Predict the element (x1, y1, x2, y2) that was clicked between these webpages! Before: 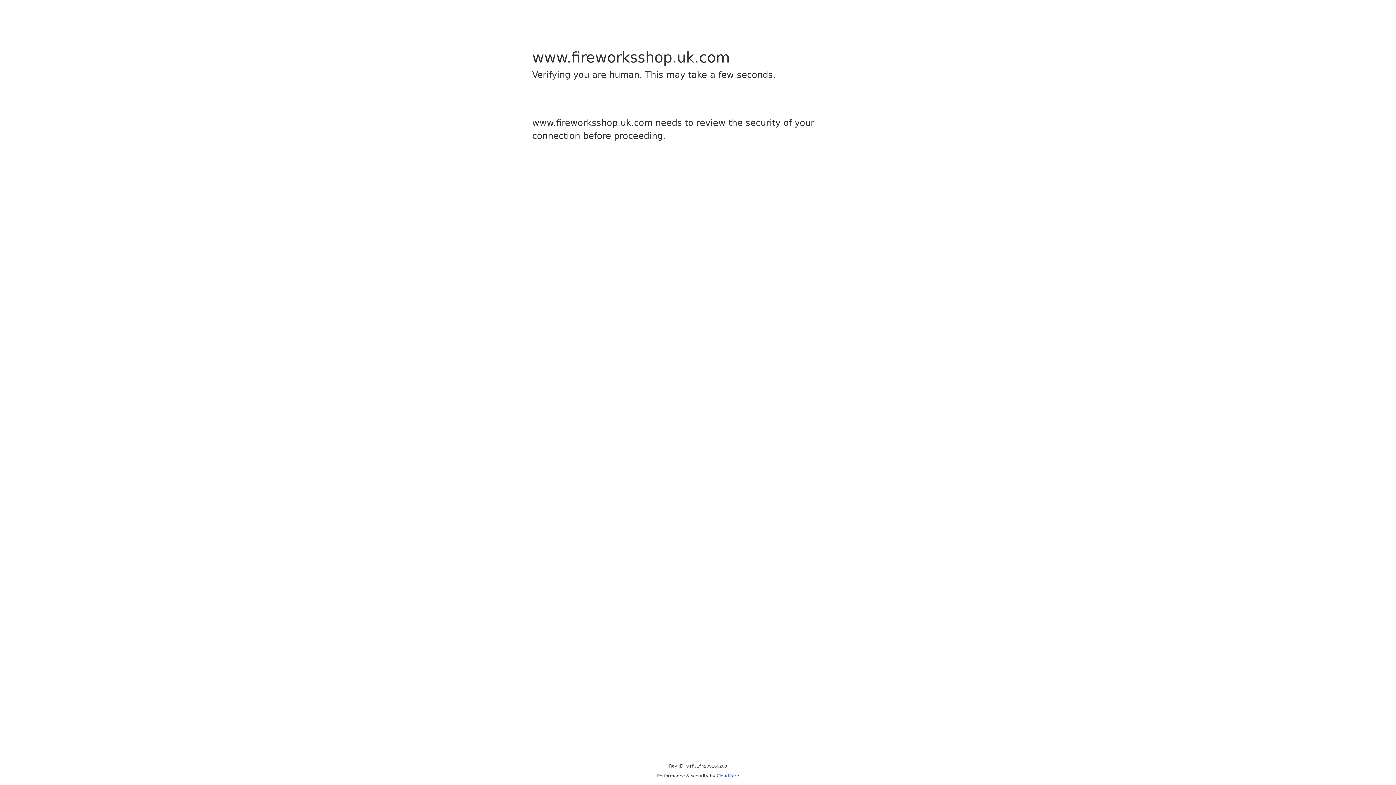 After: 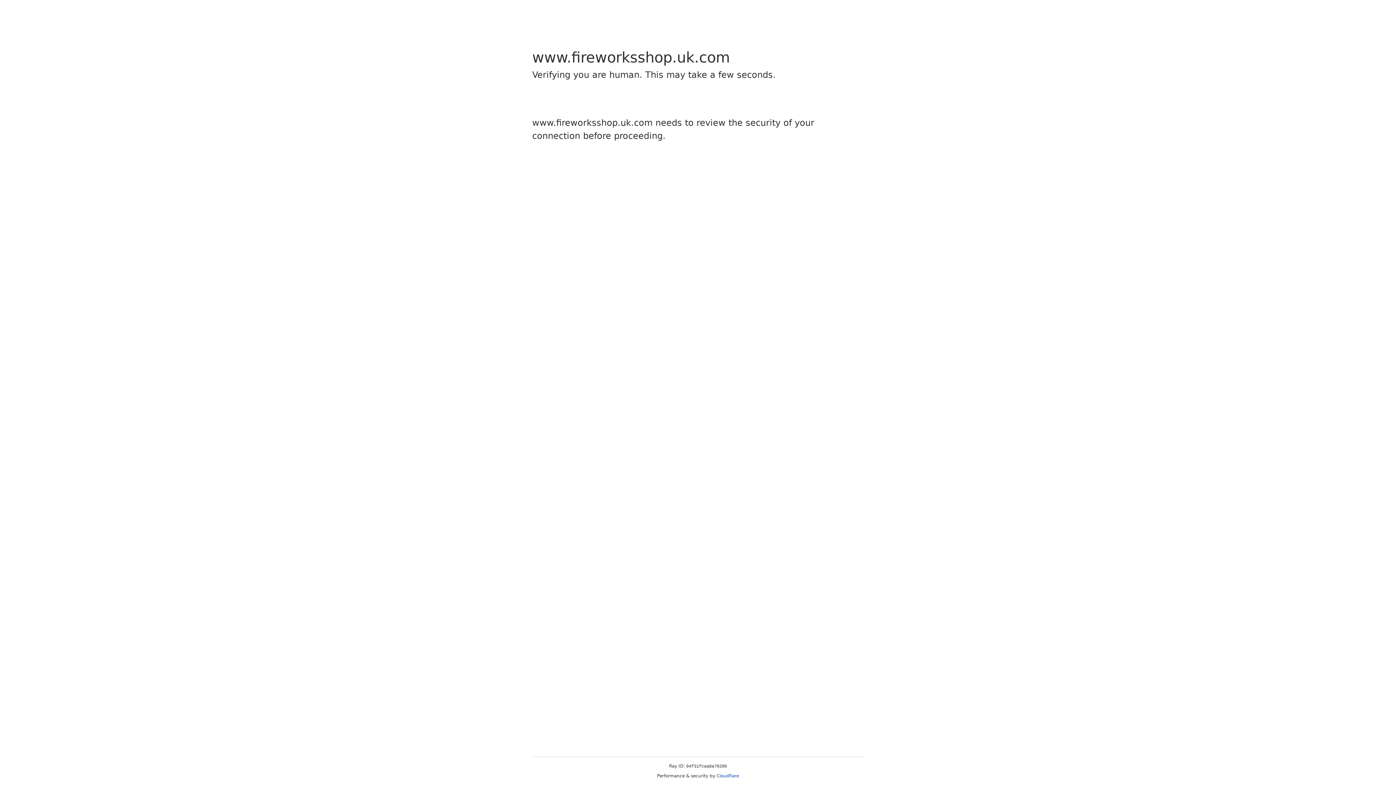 Action: label: Cloudflare bbox: (716, 773, 739, 778)